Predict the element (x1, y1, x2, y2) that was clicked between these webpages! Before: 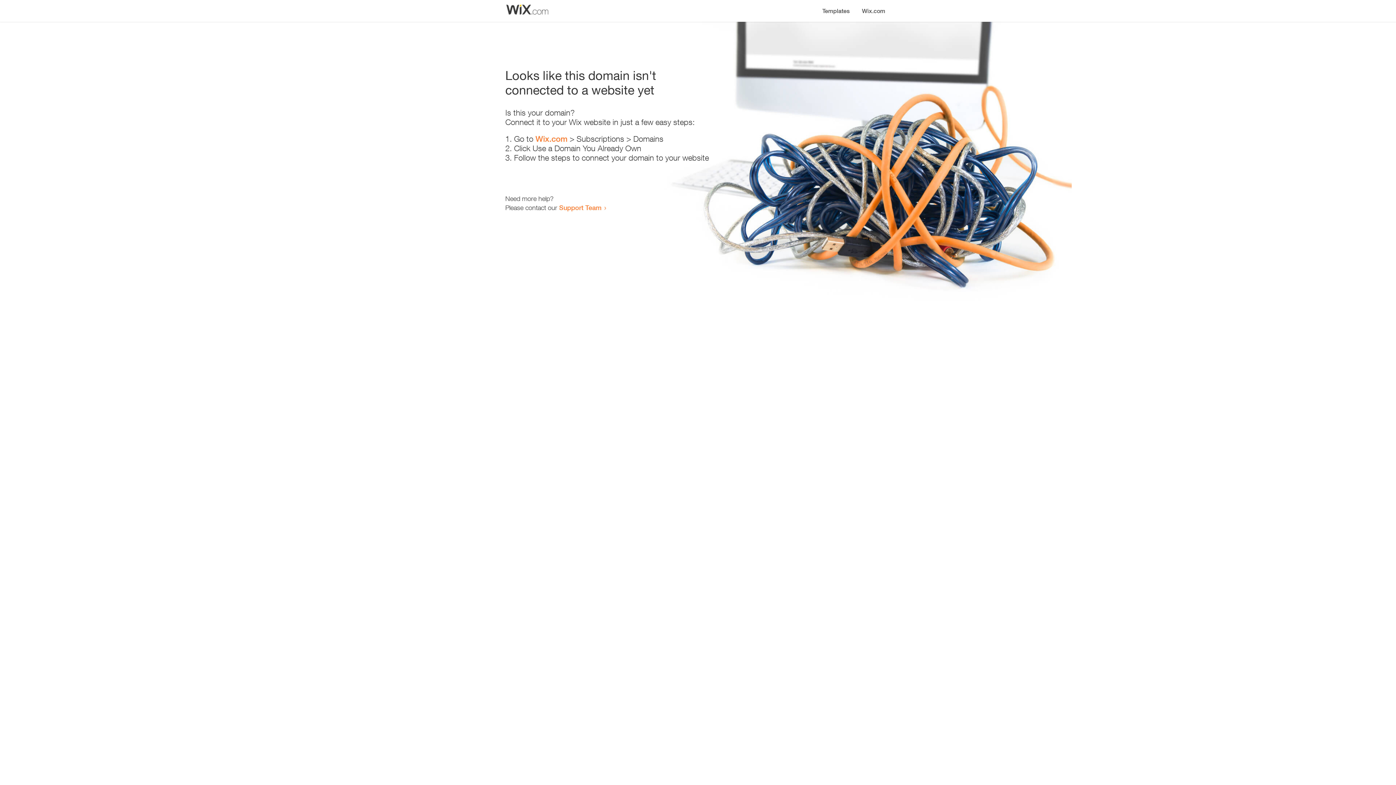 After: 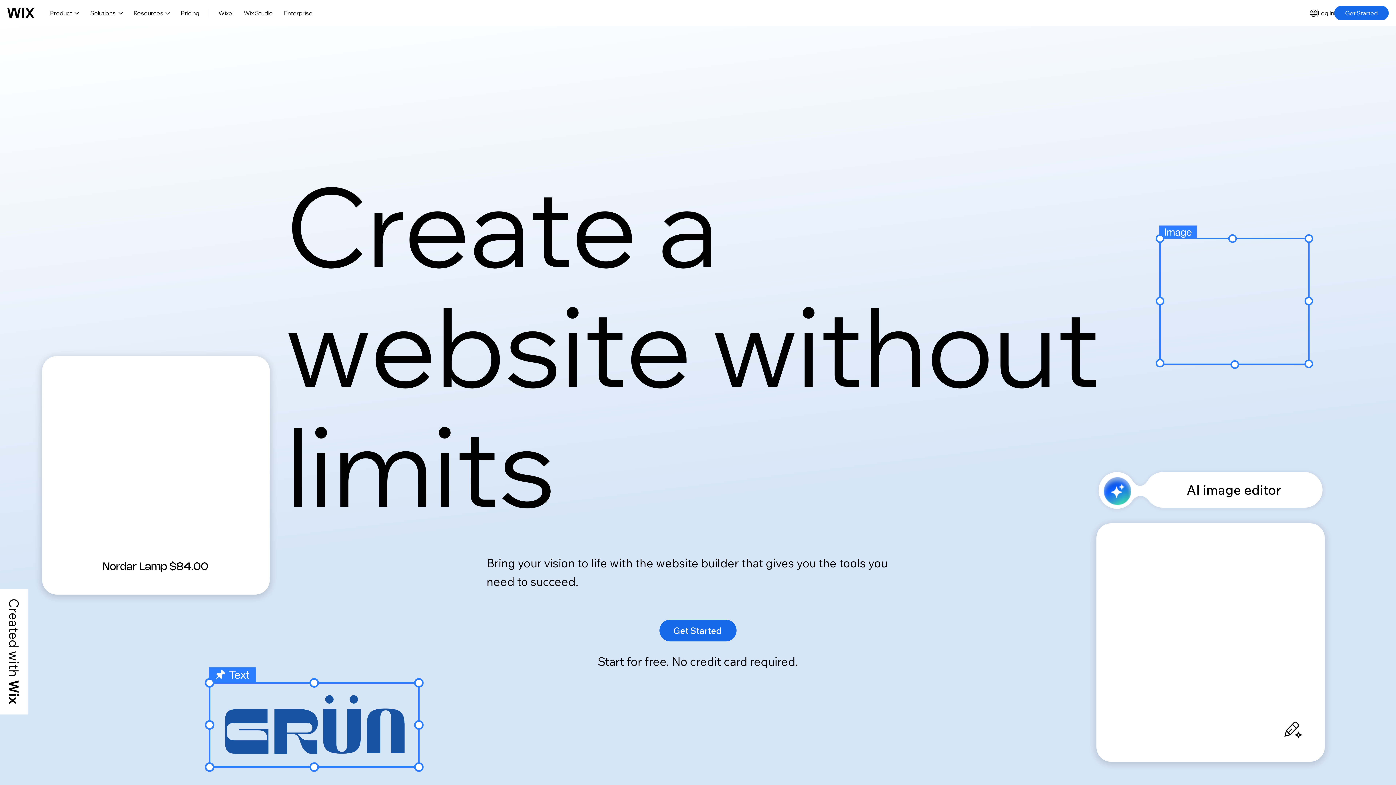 Action: label: Wix.com bbox: (535, 134, 567, 143)